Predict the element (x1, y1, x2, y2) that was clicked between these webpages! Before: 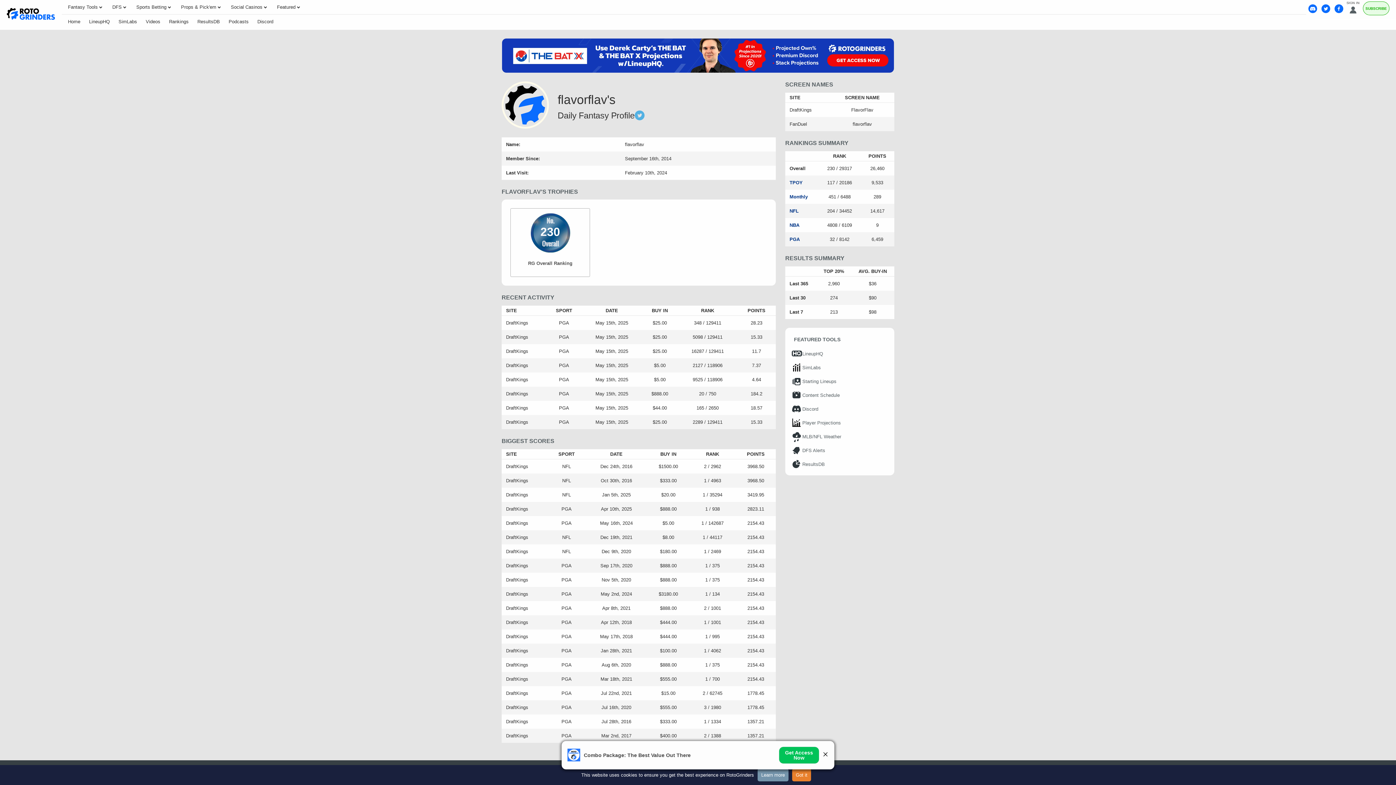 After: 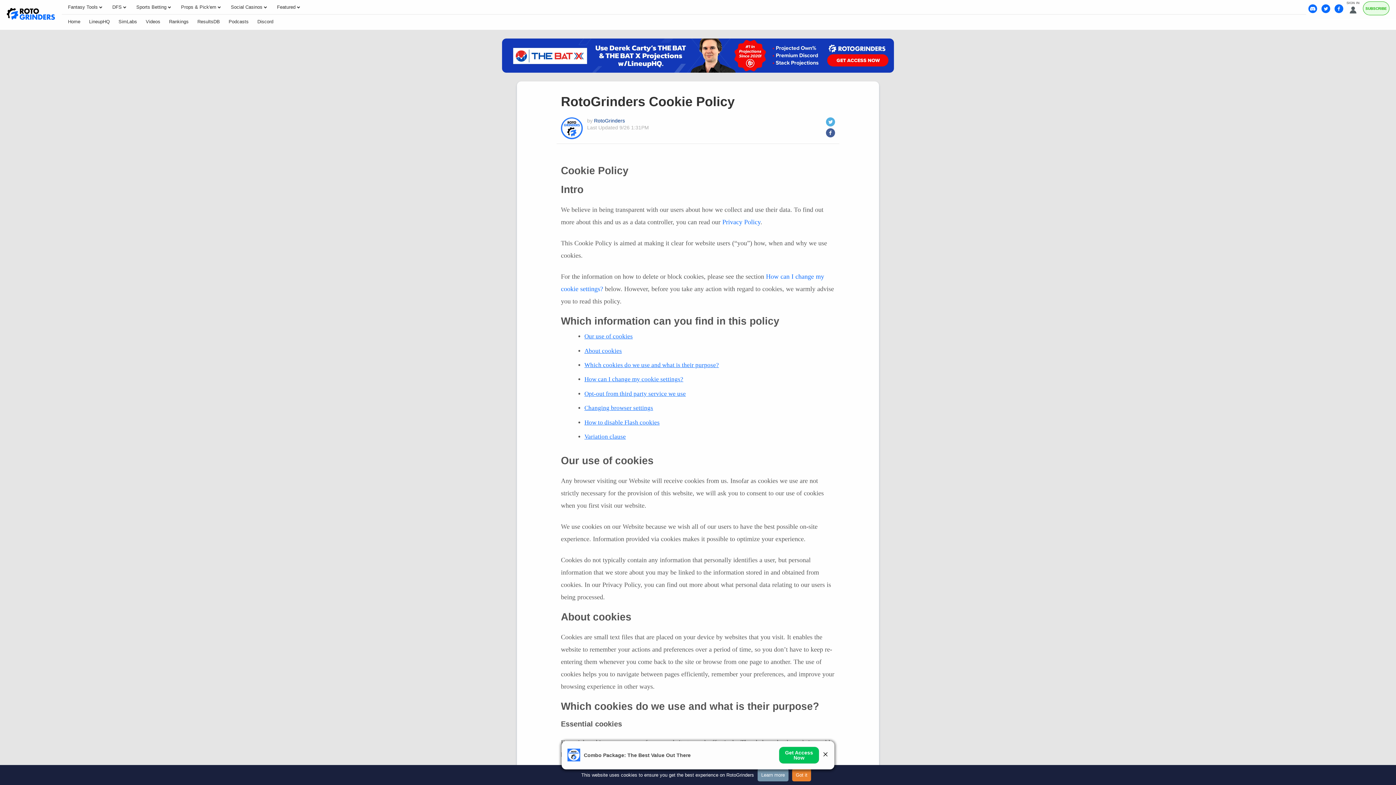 Action: label: Learn more bbox: (757, 769, 788, 781)